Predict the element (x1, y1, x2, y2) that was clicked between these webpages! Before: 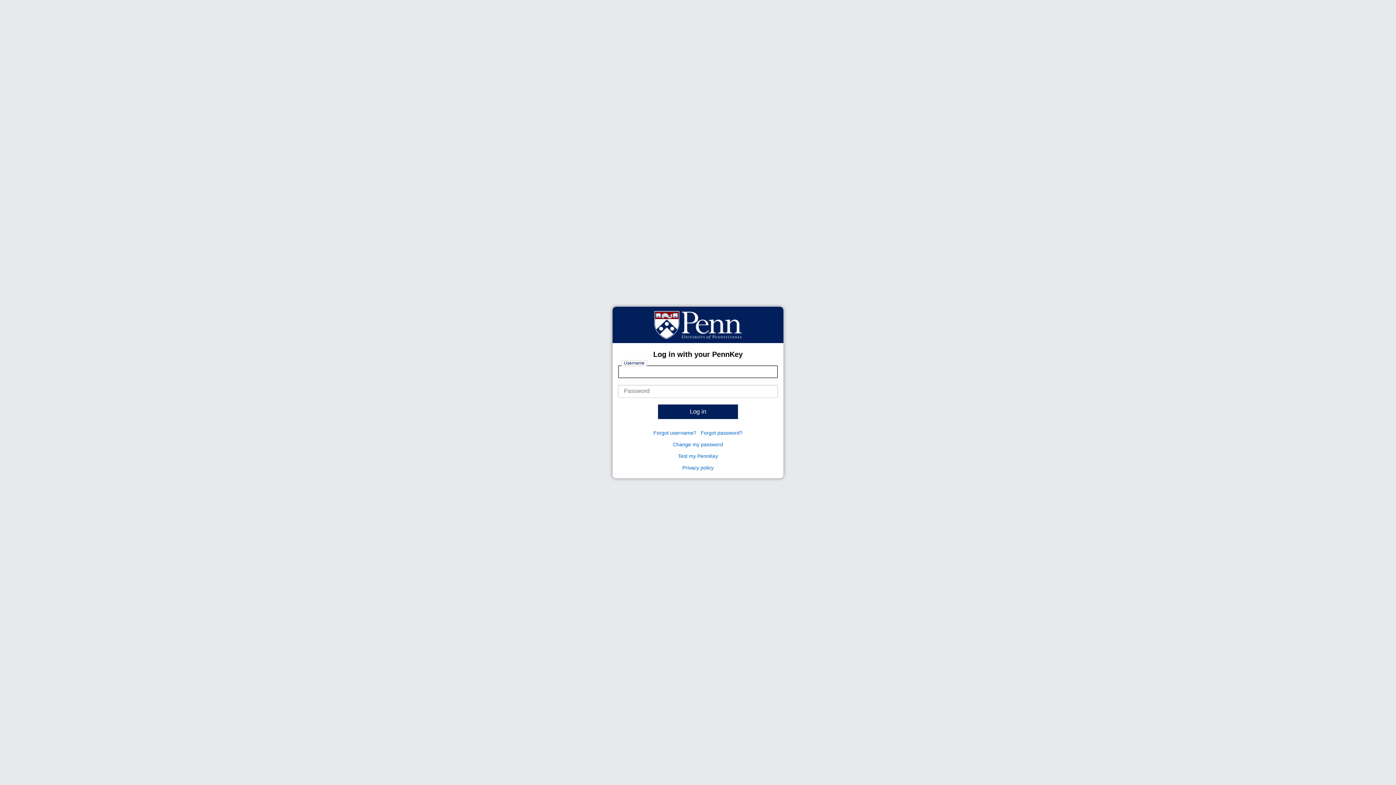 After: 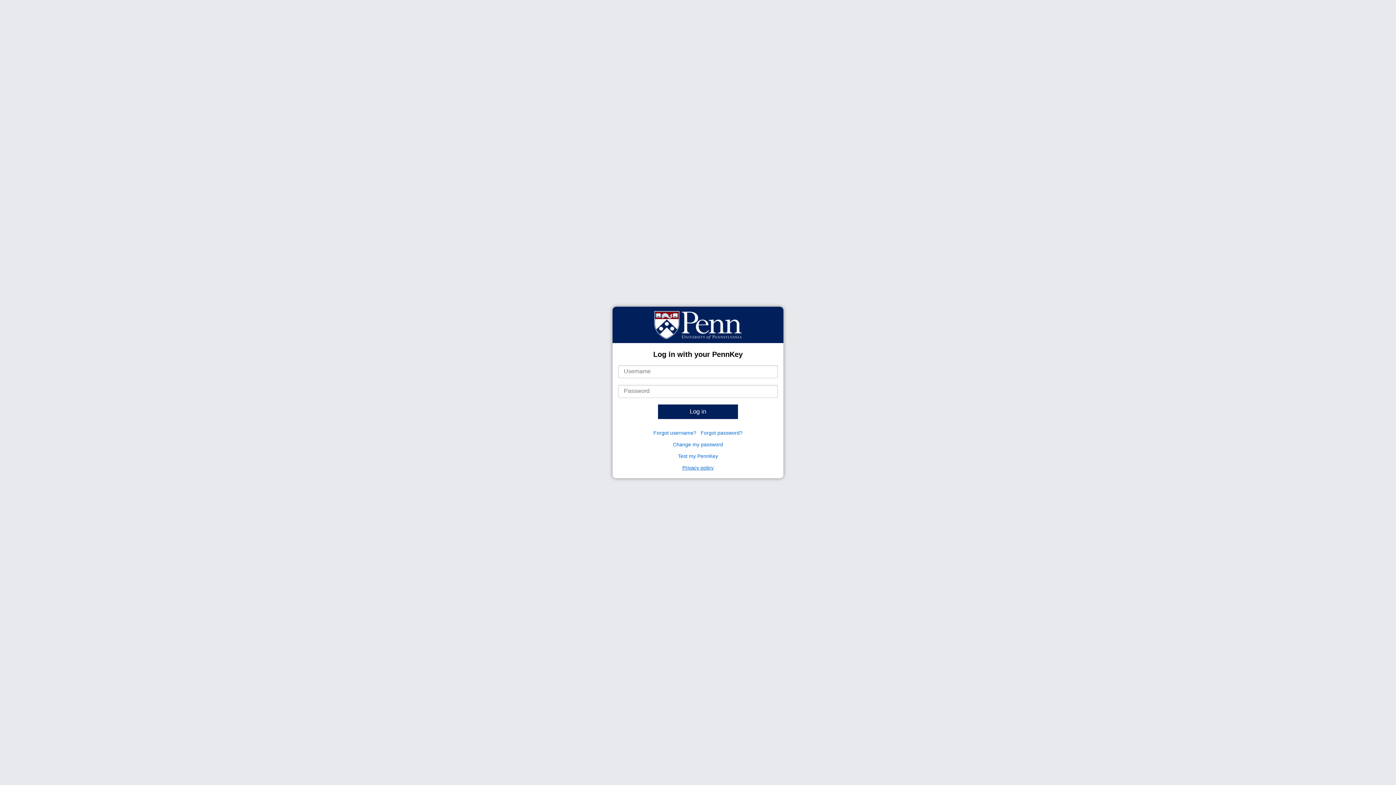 Action: bbox: (682, 465, 713, 470) label: Privacy policy